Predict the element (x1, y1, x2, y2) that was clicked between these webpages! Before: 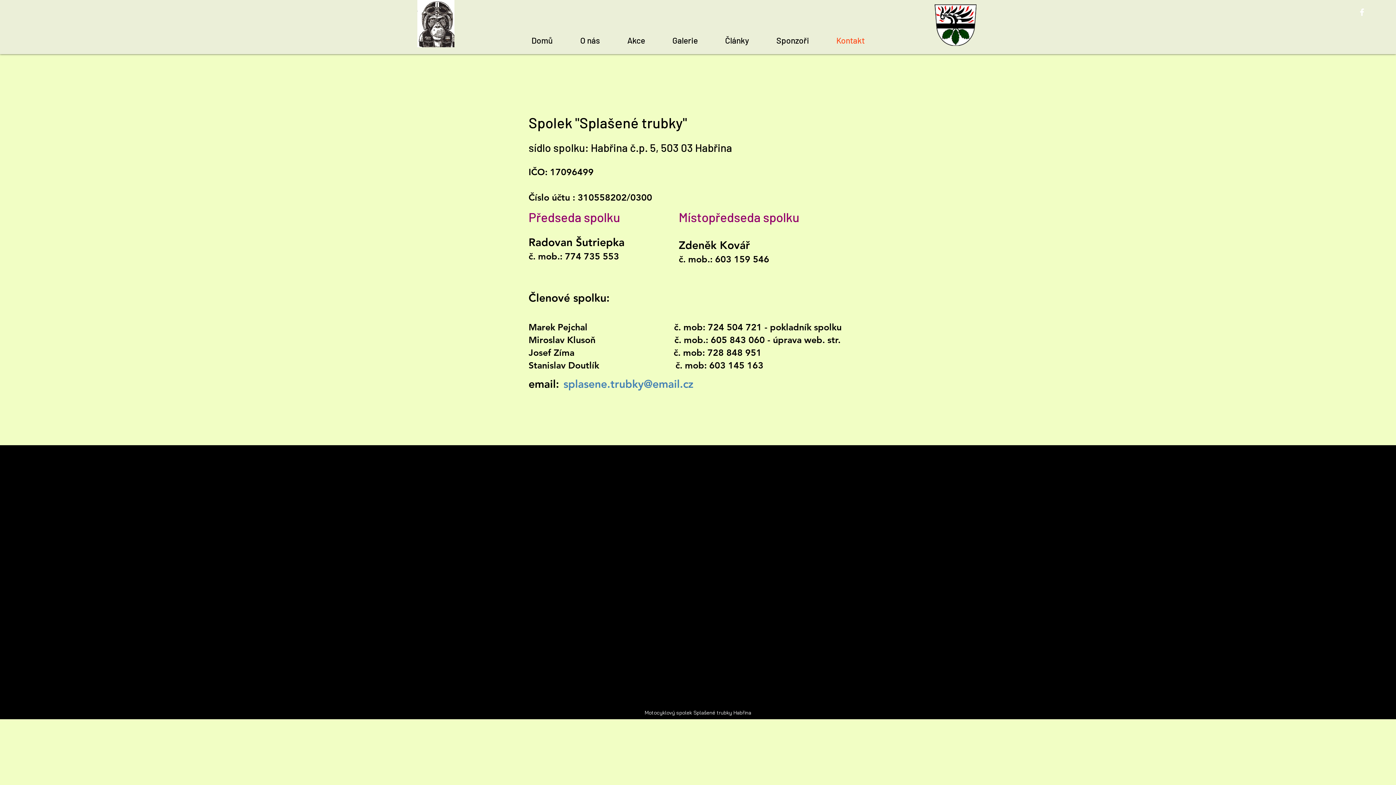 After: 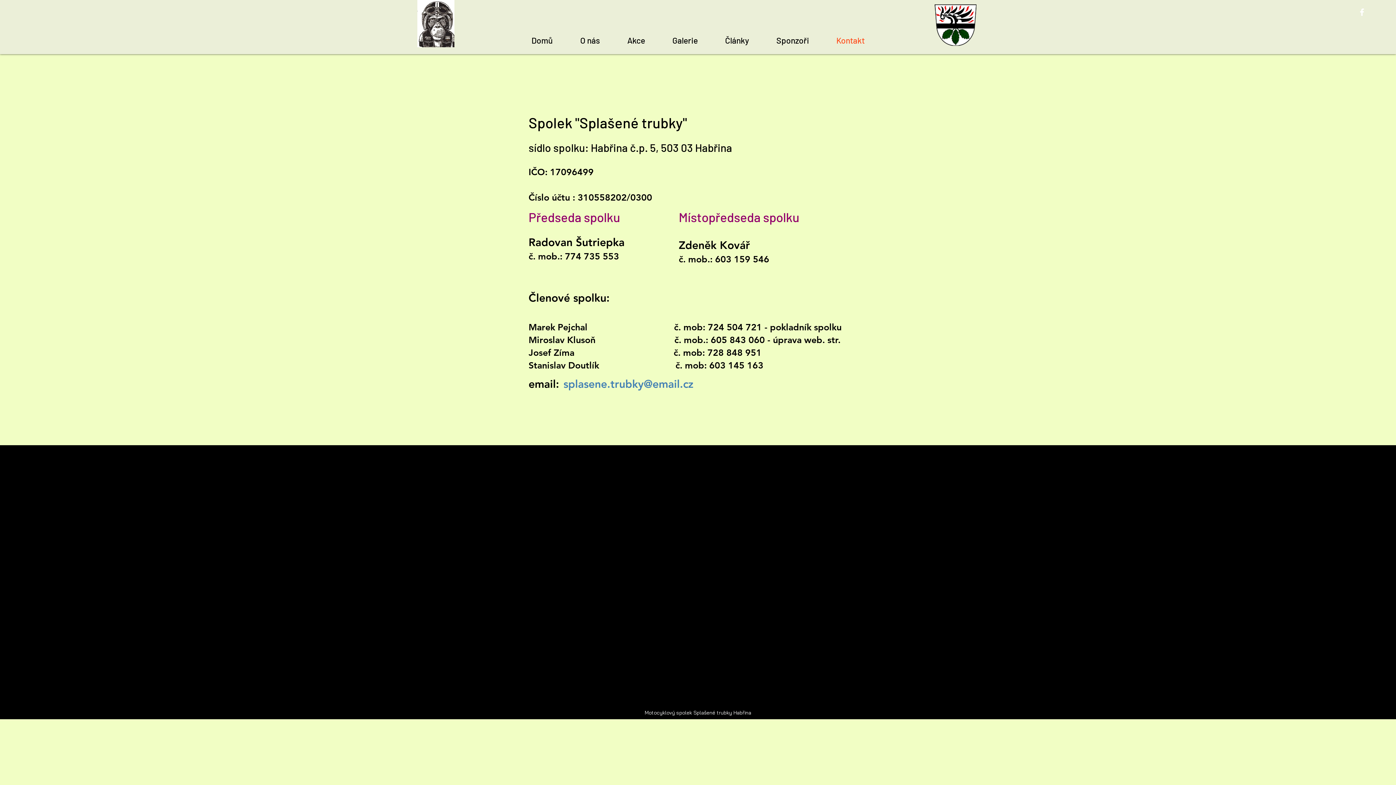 Action: label: White Facebook Icon bbox: (1357, 7, 1367, 17)